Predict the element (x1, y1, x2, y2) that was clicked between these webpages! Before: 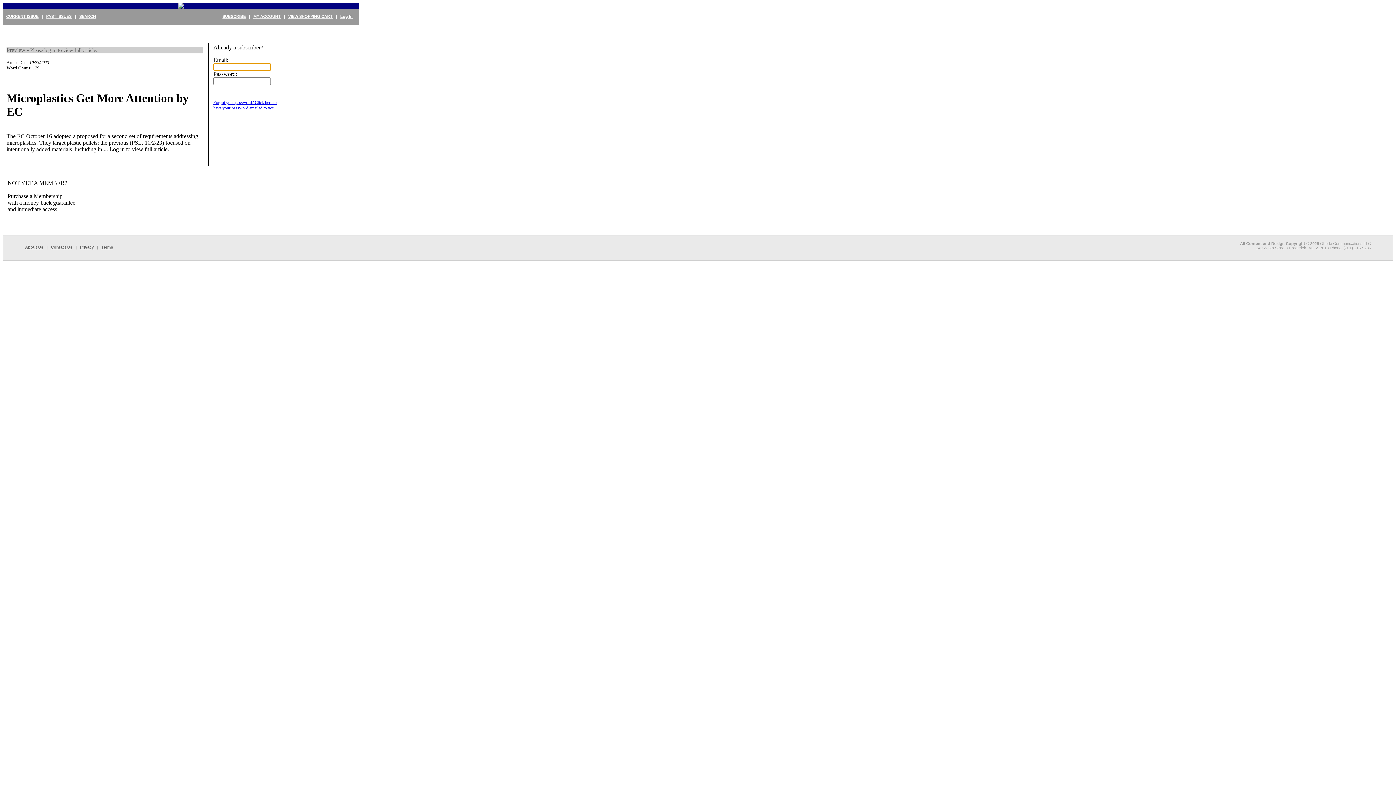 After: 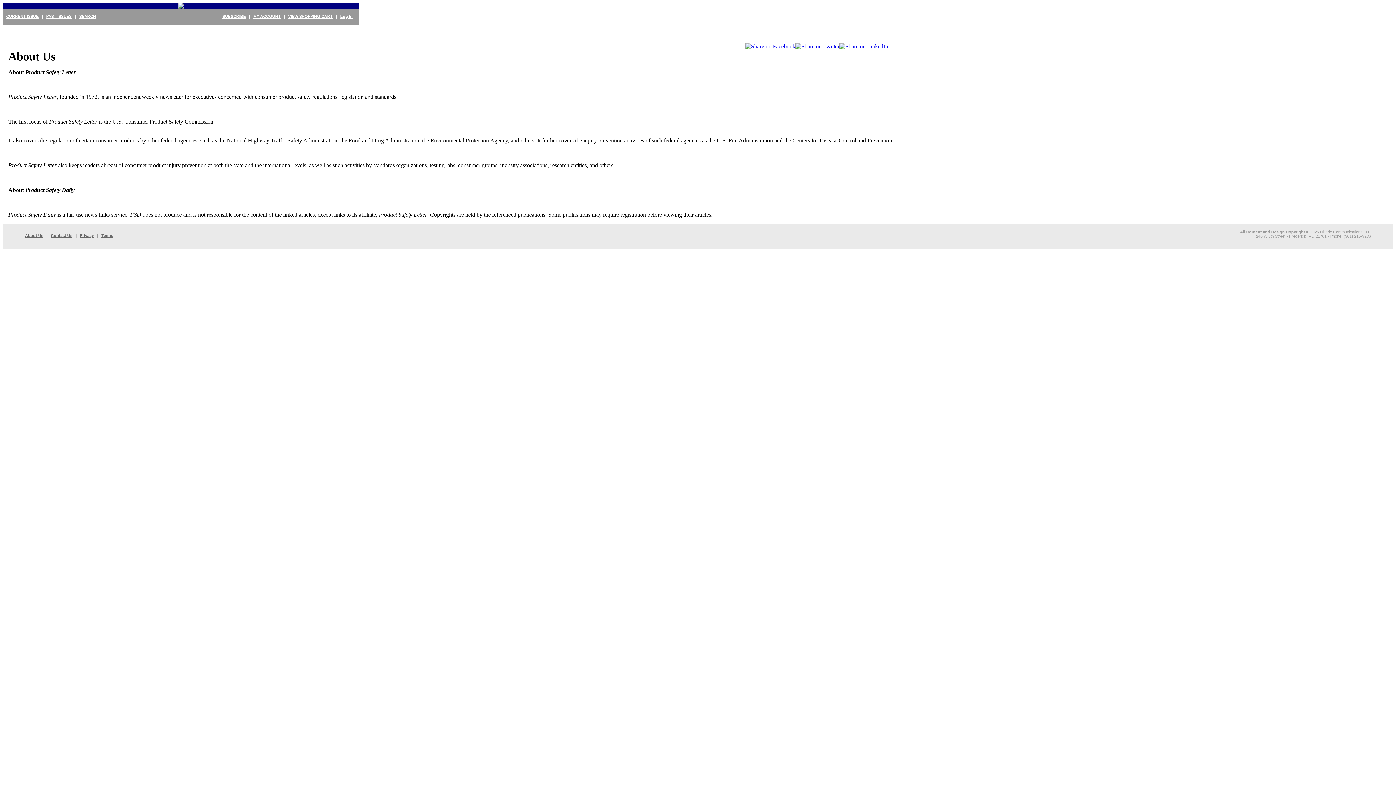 Action: label: About Us bbox: (25, 245, 43, 249)